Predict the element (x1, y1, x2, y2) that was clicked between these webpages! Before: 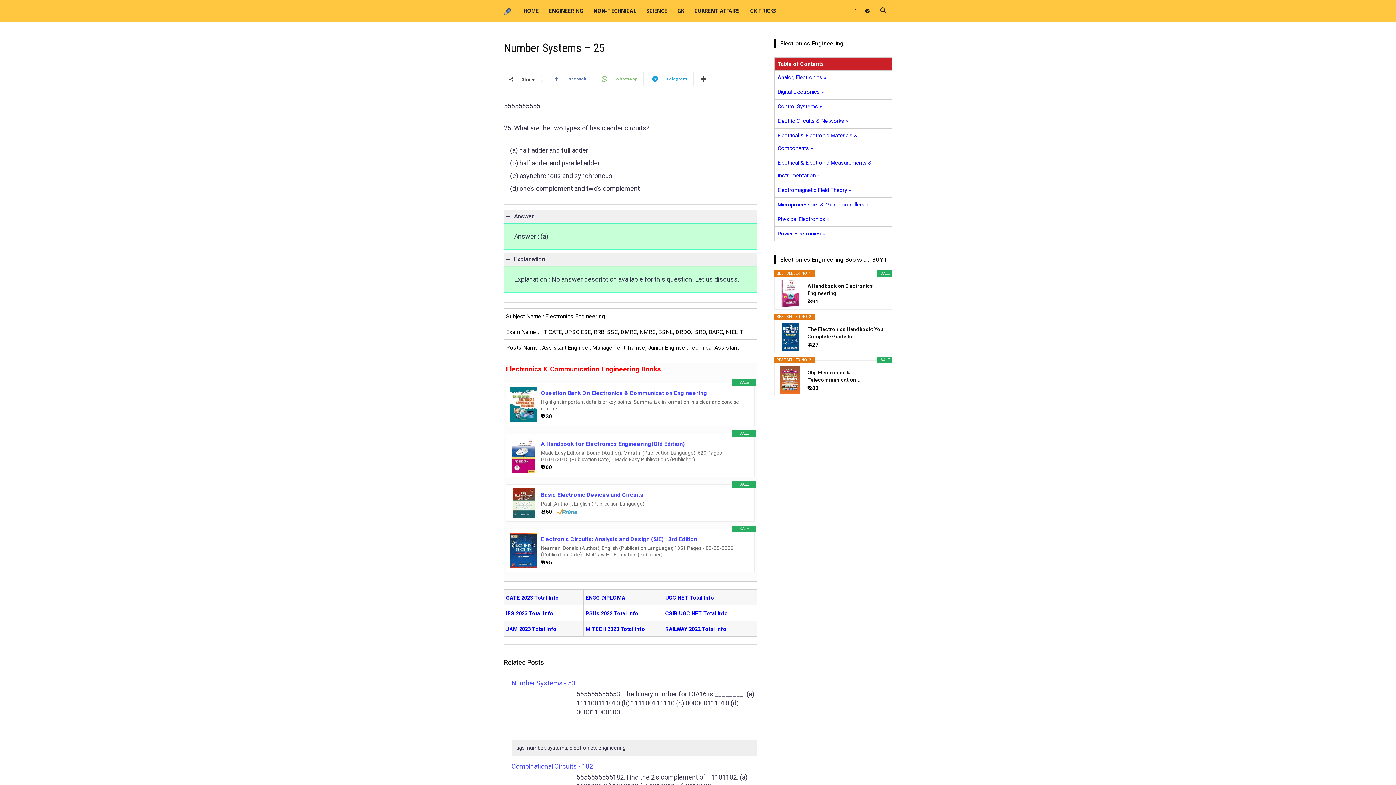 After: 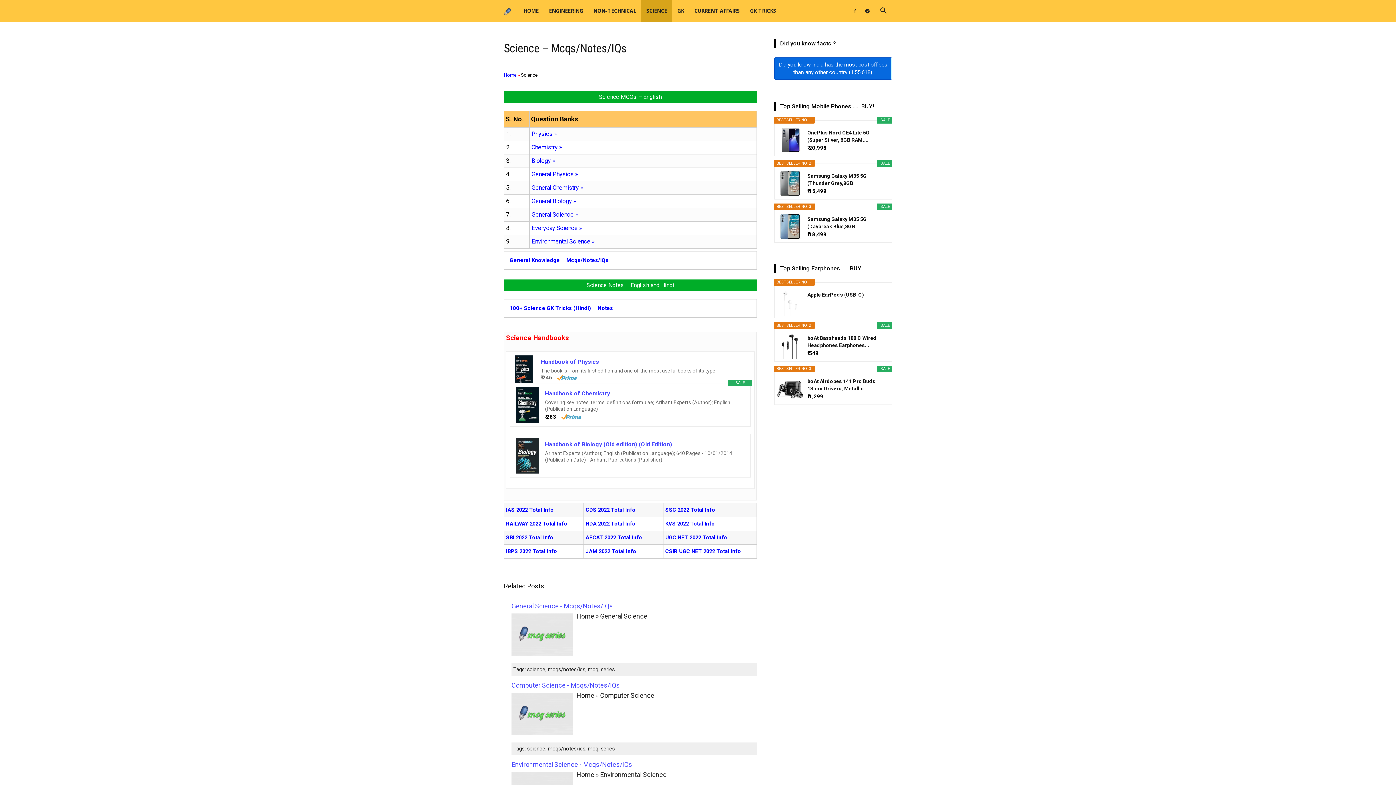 Action: label: SCIENCE bbox: (641, 0, 672, 21)